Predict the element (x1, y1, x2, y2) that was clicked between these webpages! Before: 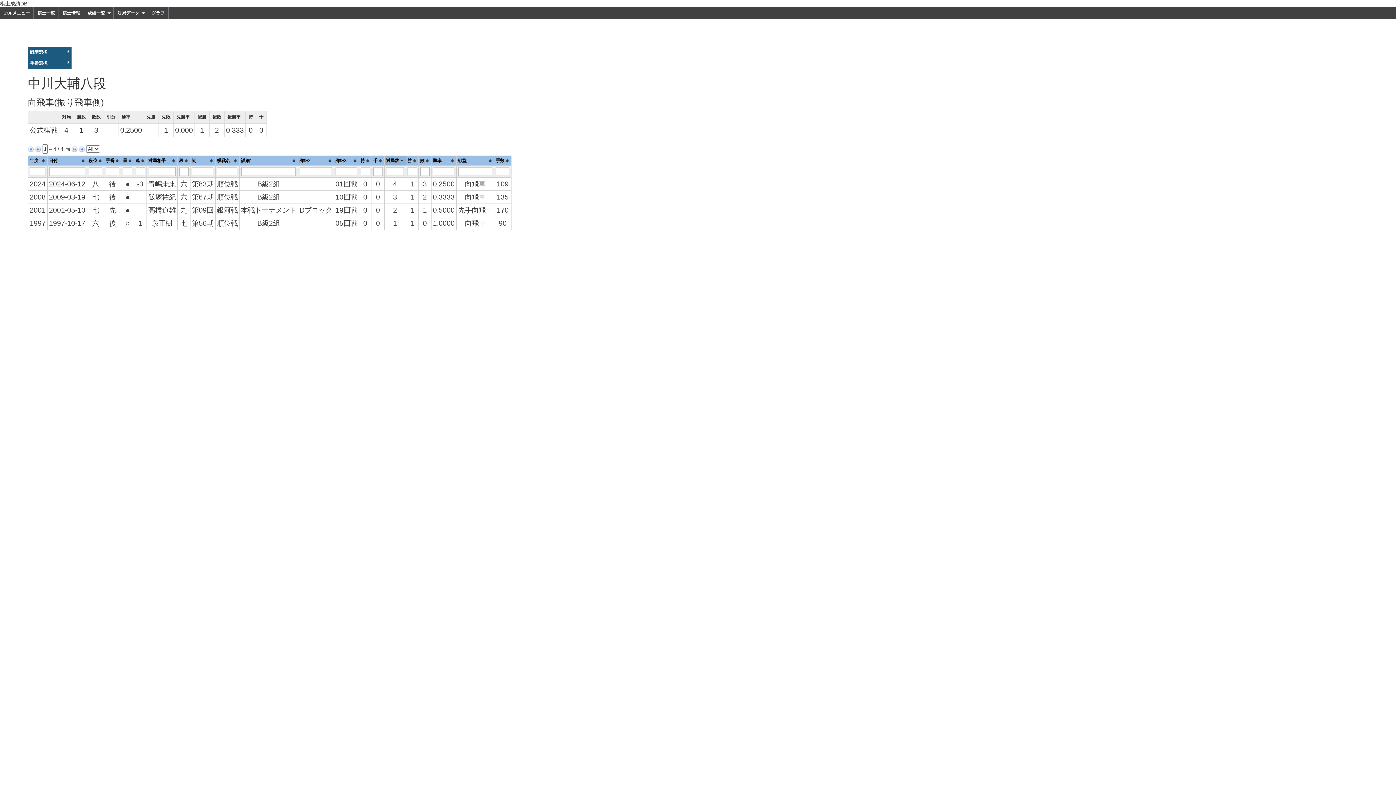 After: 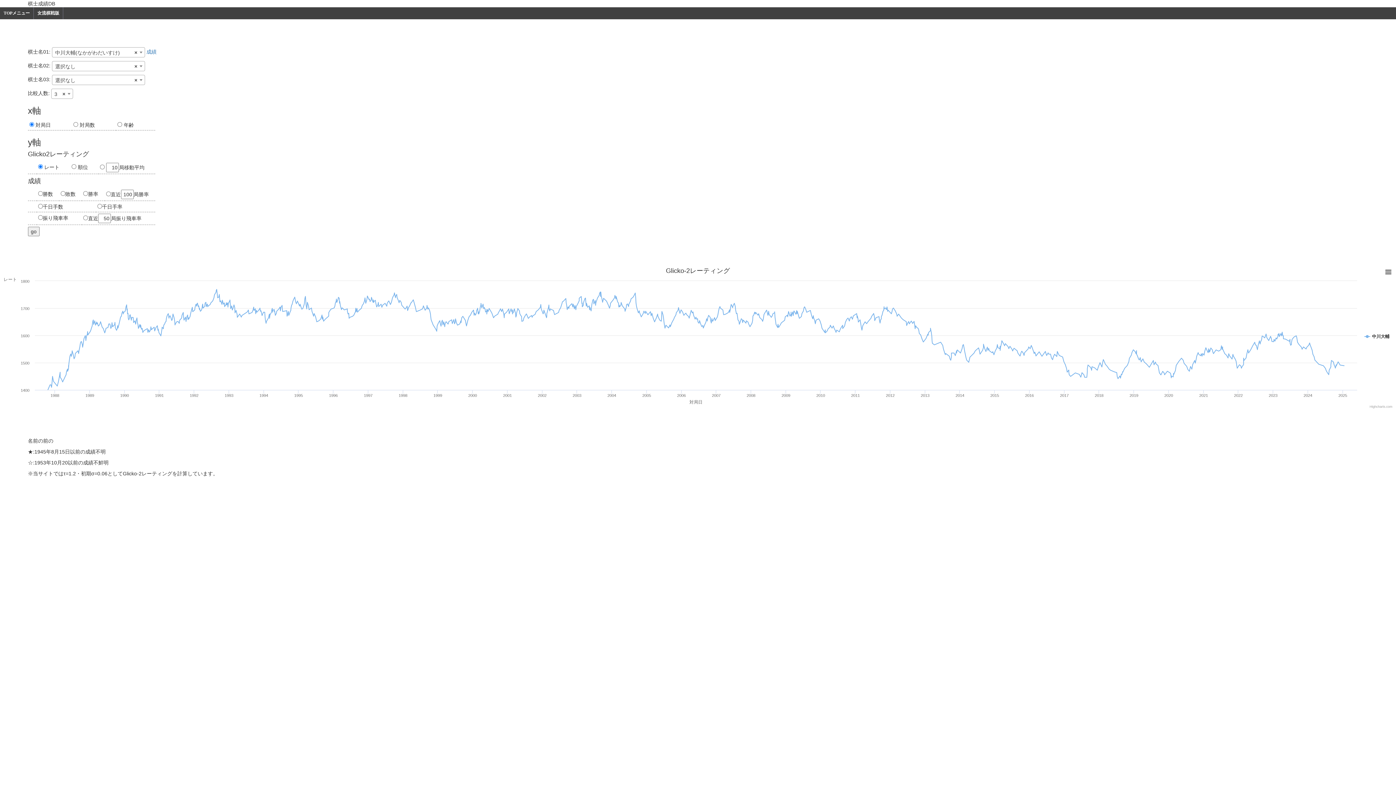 Action: label: グラフ bbox: (148, 7, 168, 19)